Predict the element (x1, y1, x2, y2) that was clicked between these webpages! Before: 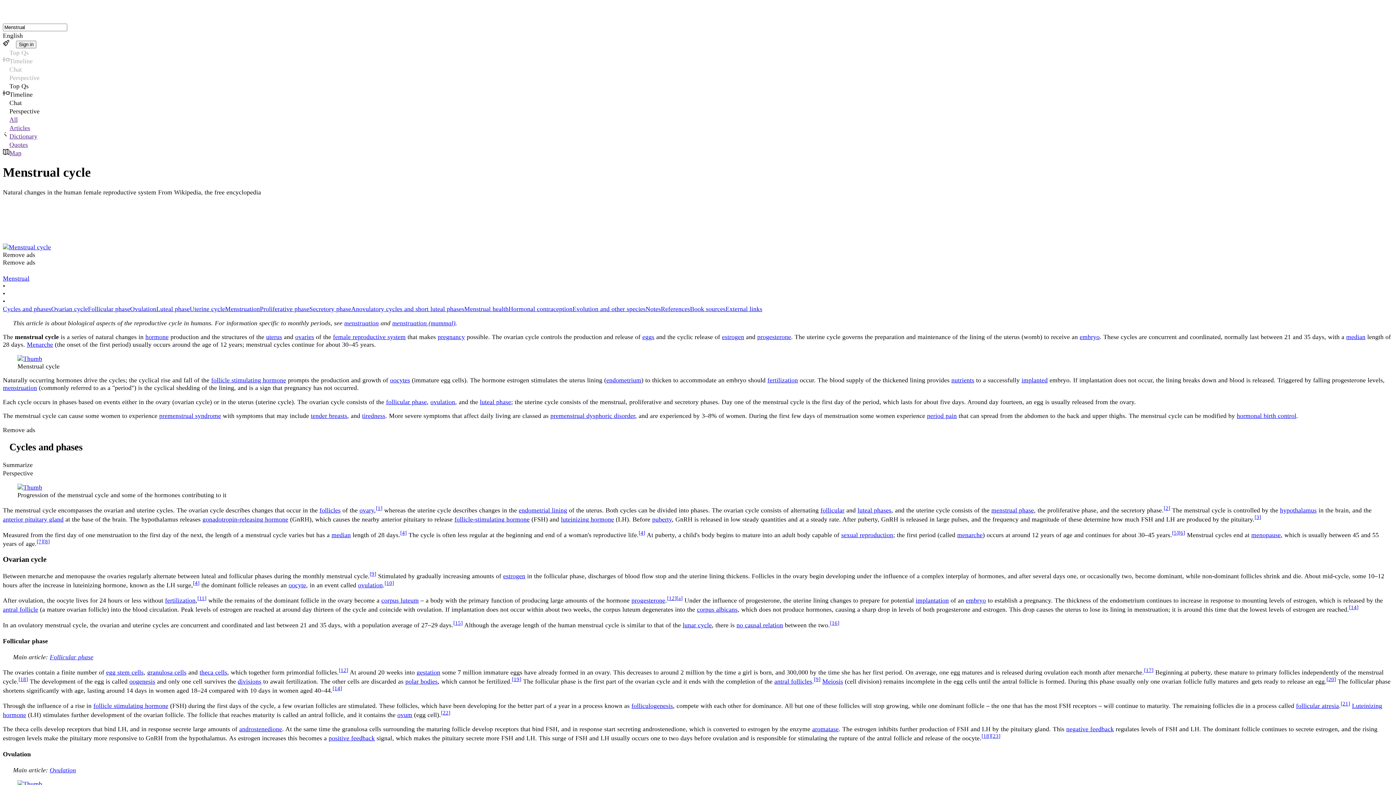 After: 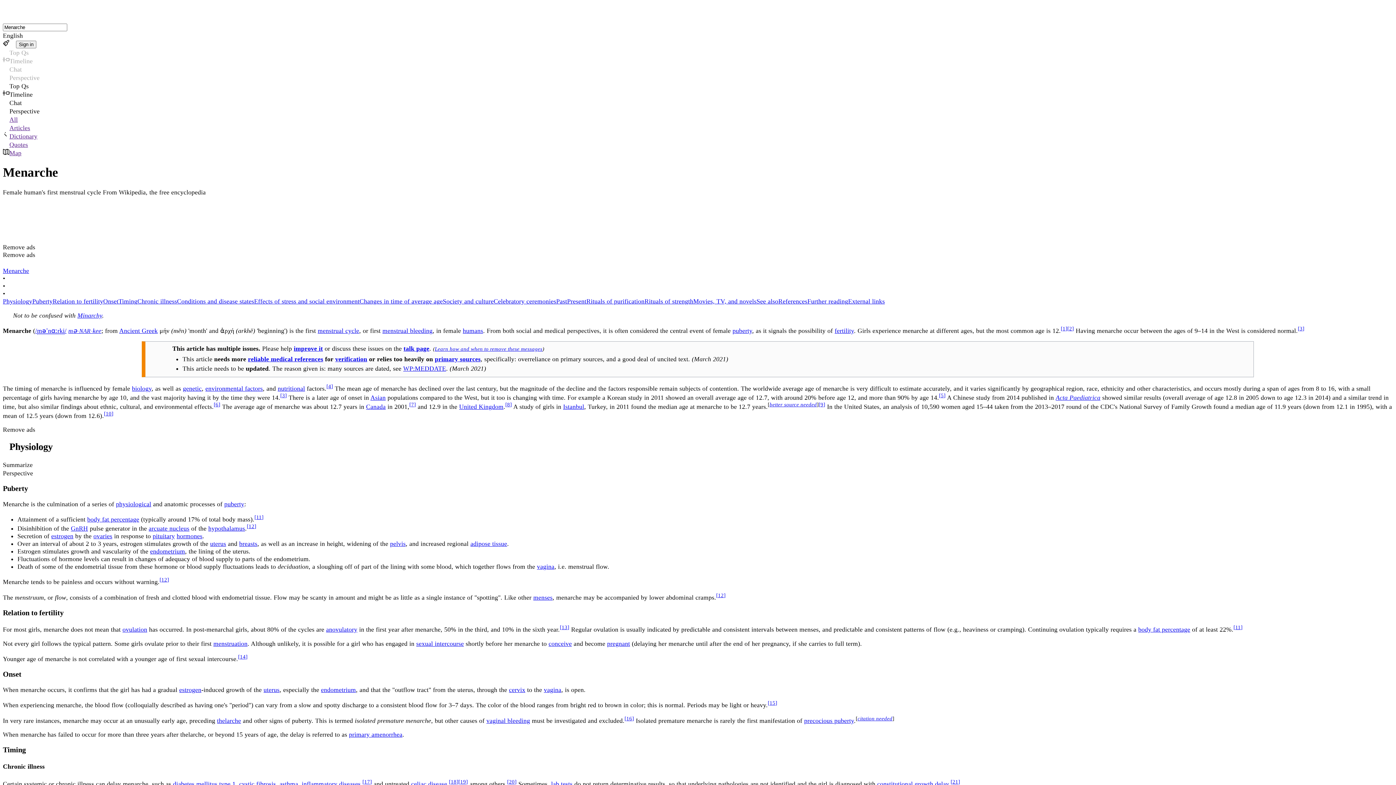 Action: bbox: (26, 341, 53, 348) label: Menarche